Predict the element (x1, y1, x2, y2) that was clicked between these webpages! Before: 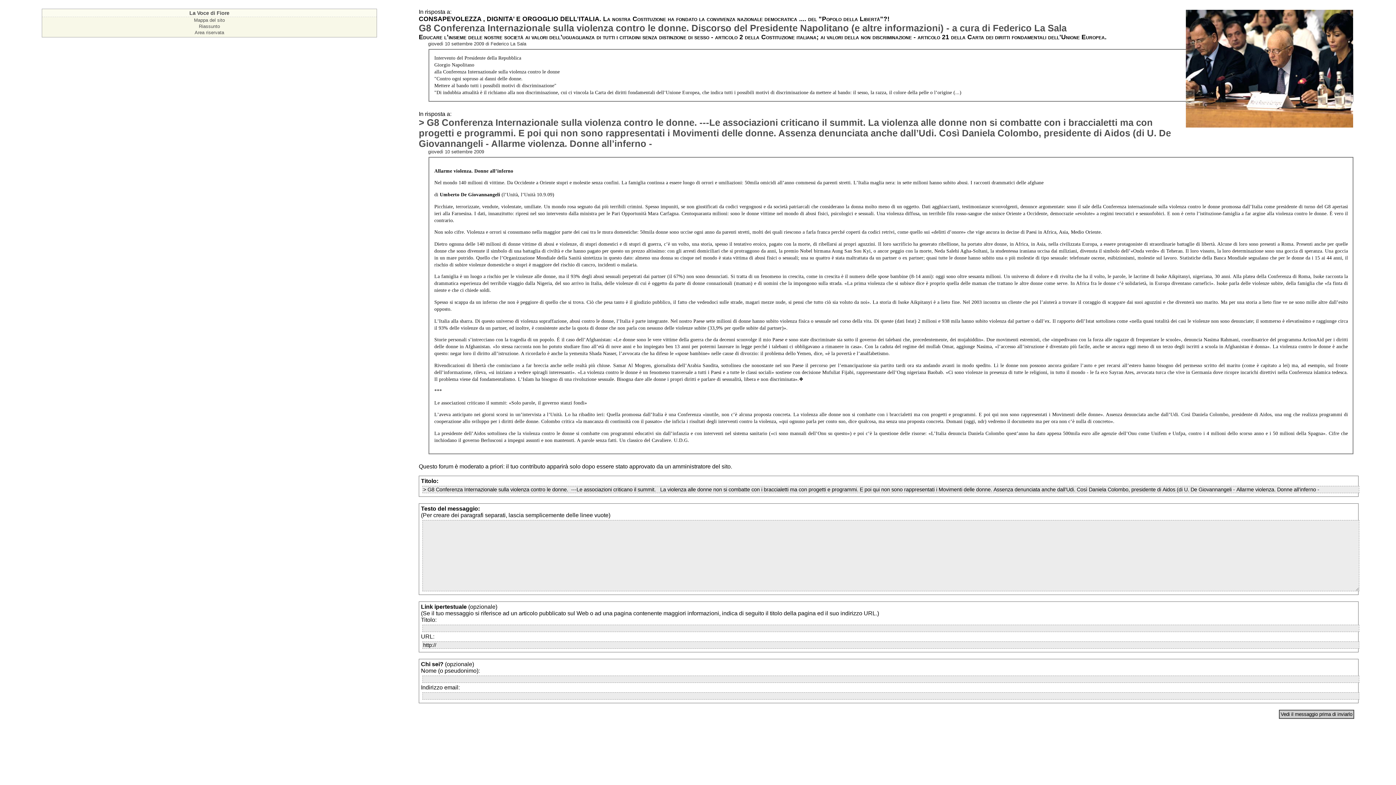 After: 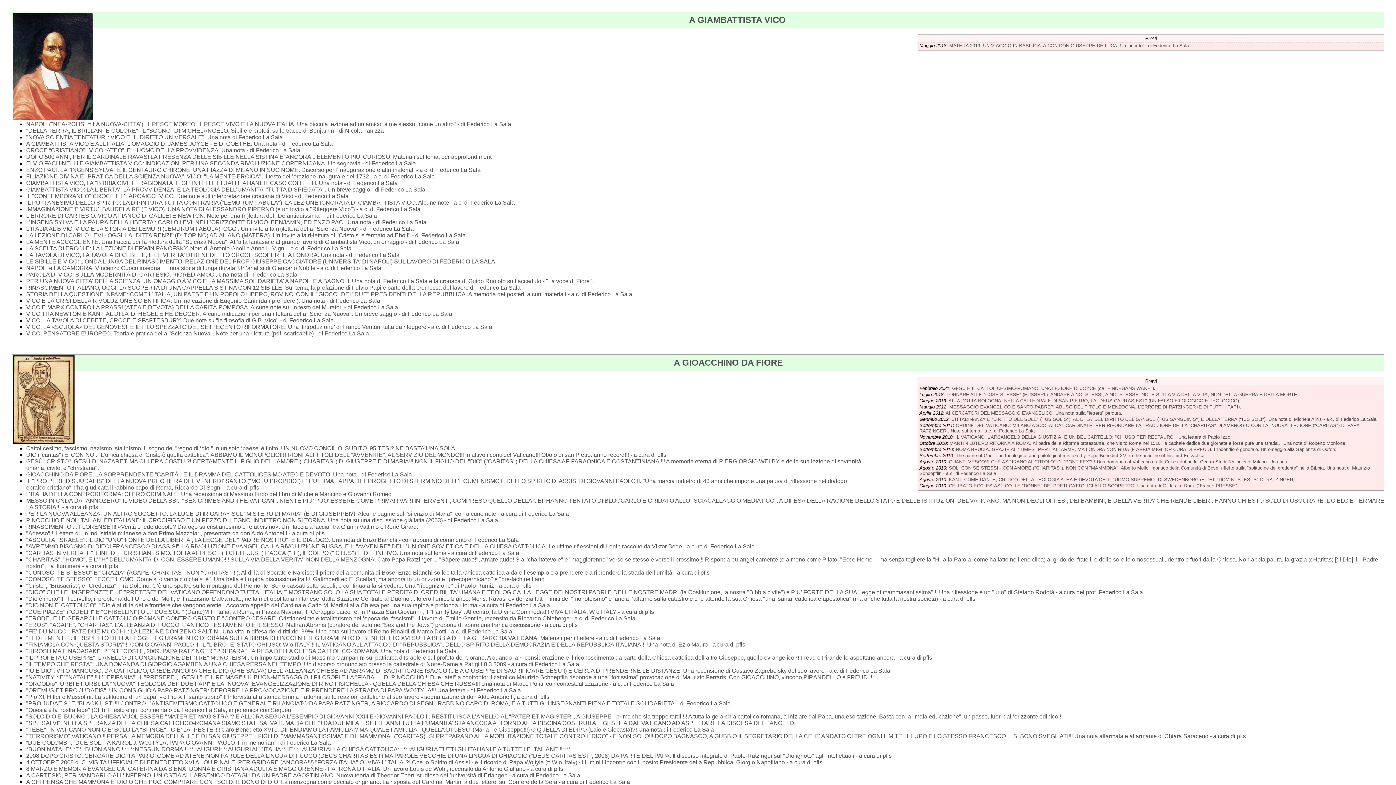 Action: bbox: (193, 17, 224, 22) label: Mappa del sito